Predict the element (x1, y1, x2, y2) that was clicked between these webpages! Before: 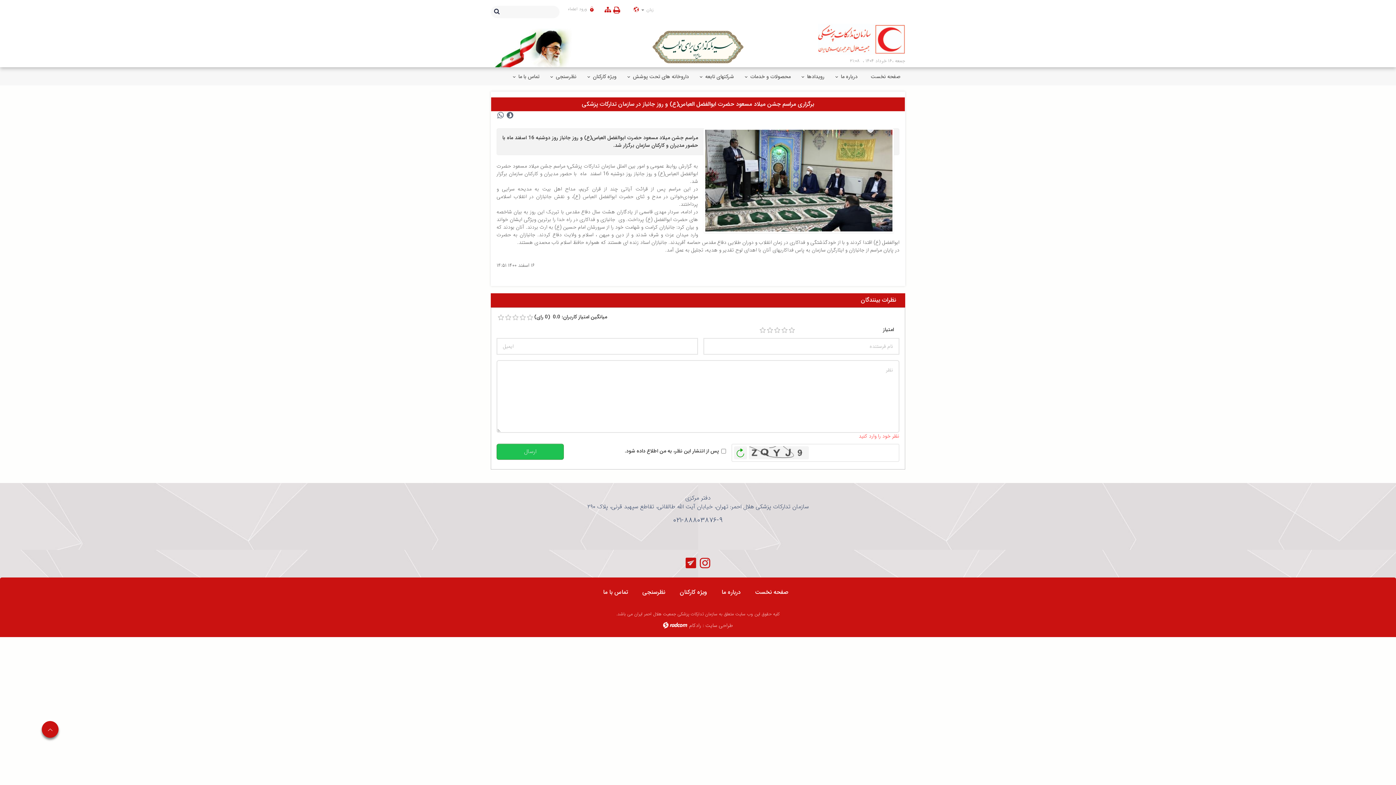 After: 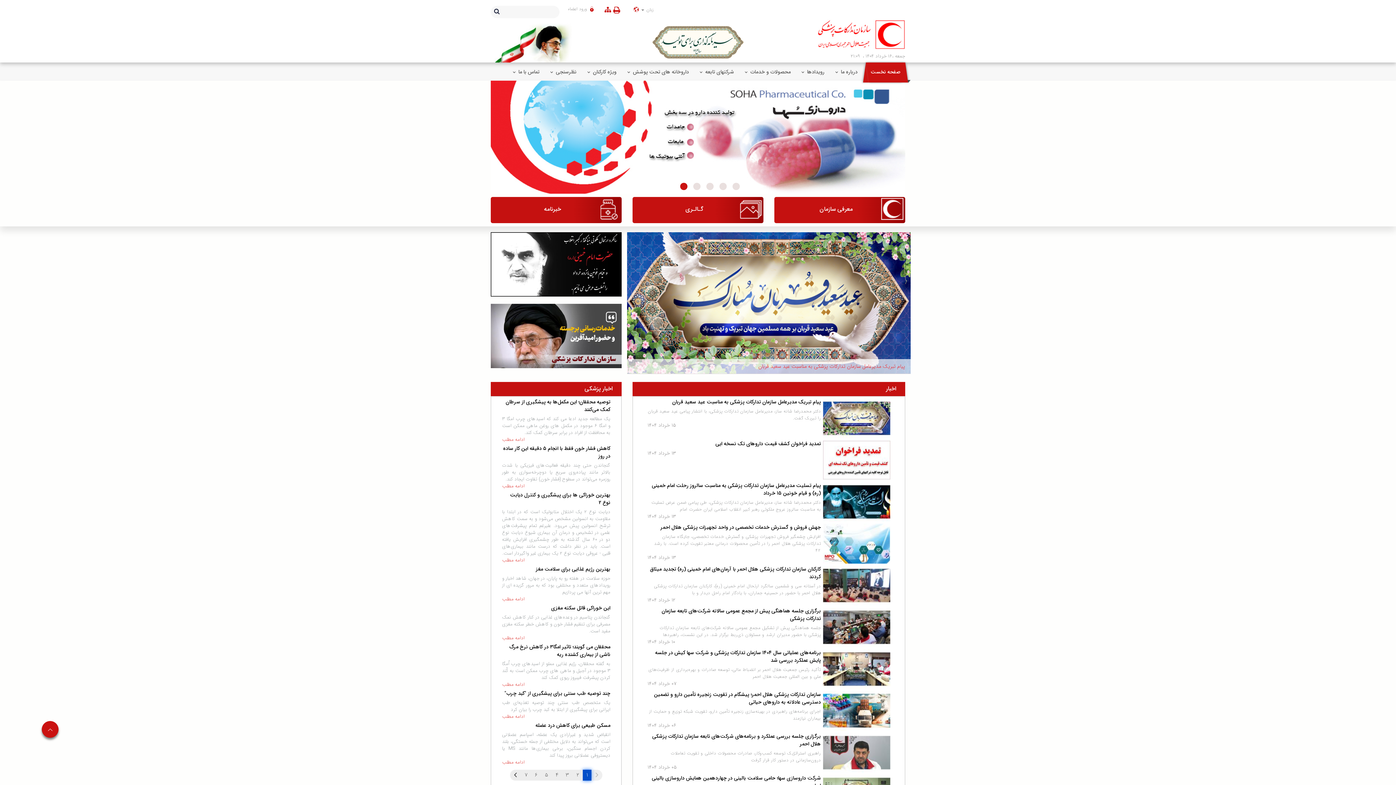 Action: label: صفحه نخست bbox: (755, 586, 788, 598)